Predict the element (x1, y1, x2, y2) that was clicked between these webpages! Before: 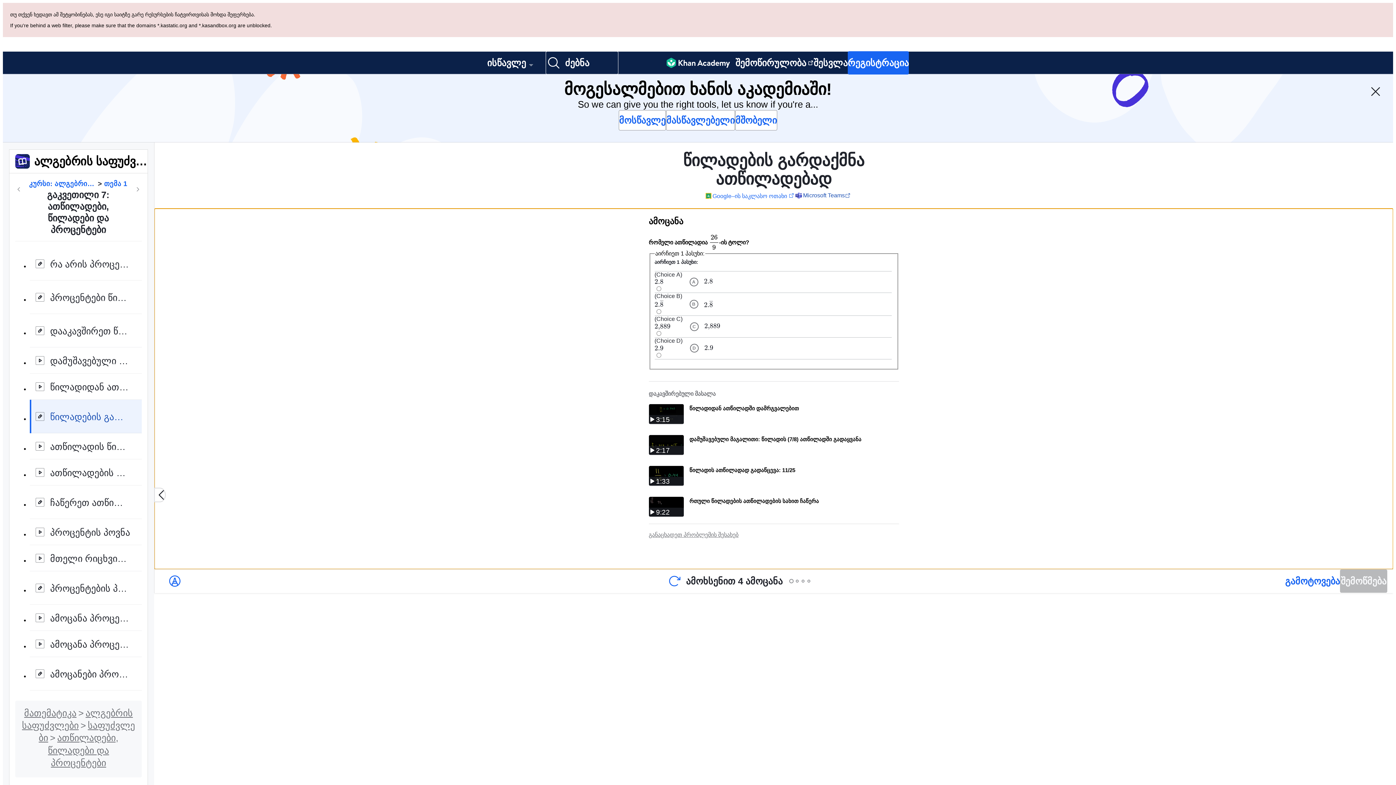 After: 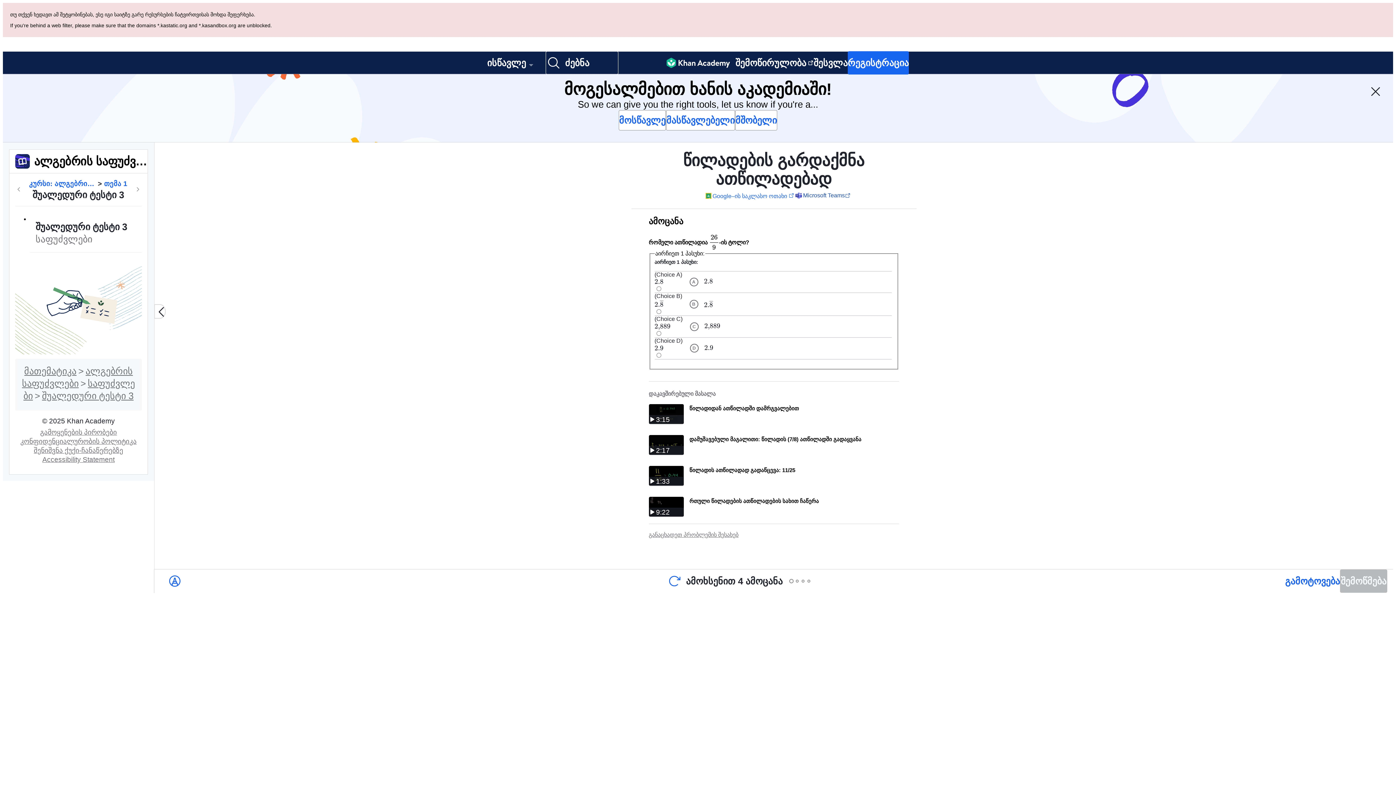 Action: bbox: (14, 116, 23, 125) label: კურსში წინა